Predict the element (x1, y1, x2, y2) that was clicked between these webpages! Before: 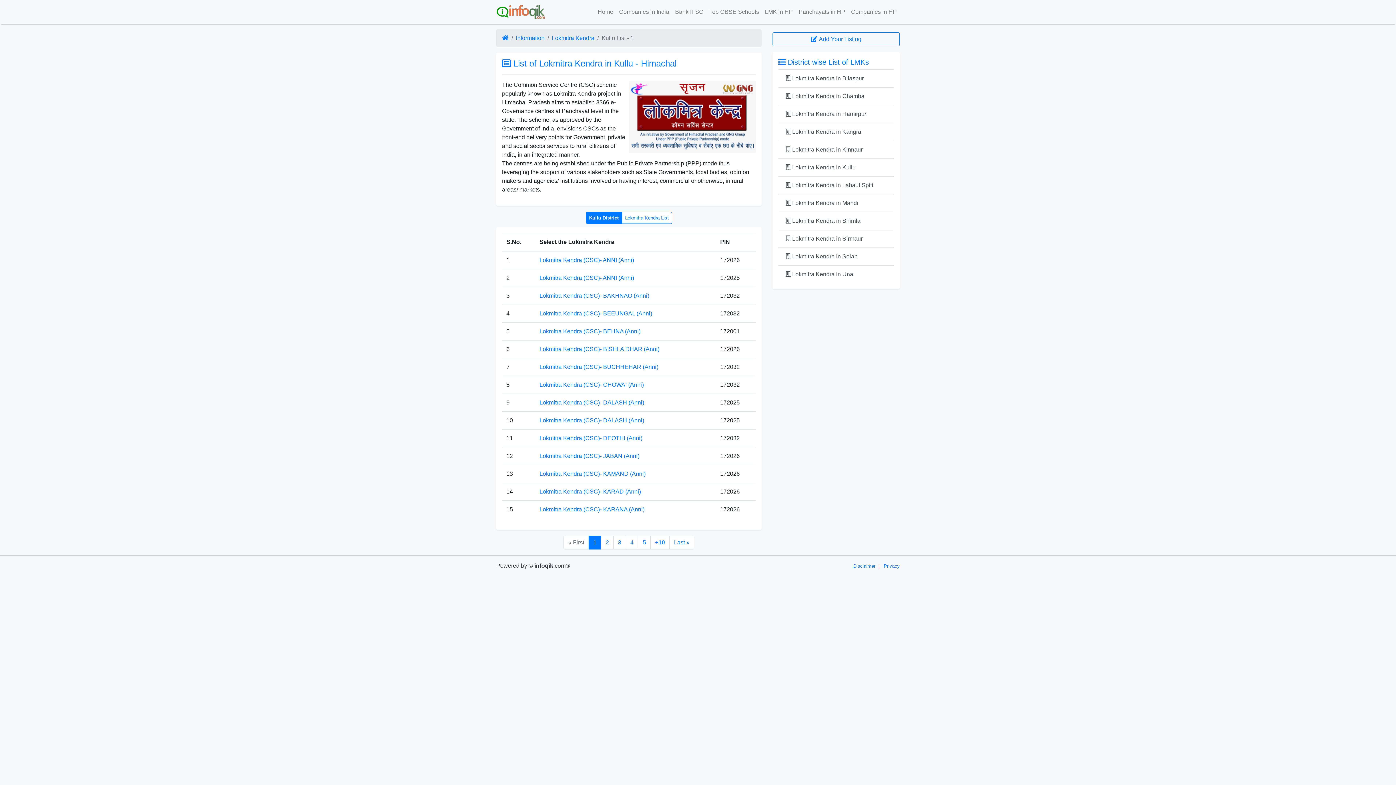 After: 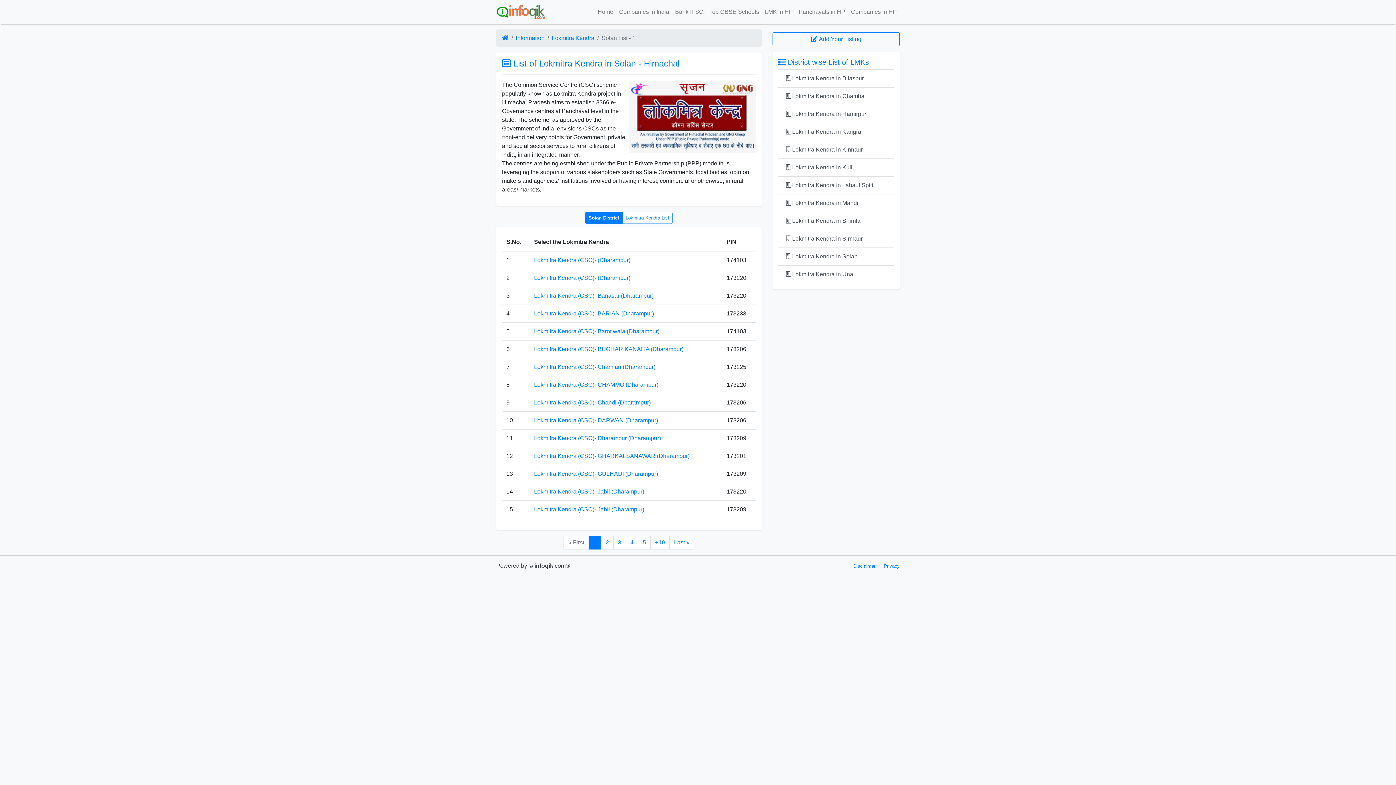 Action: bbox: (778, 247, 894, 265) label:  Lokmitra Kendra in Solan